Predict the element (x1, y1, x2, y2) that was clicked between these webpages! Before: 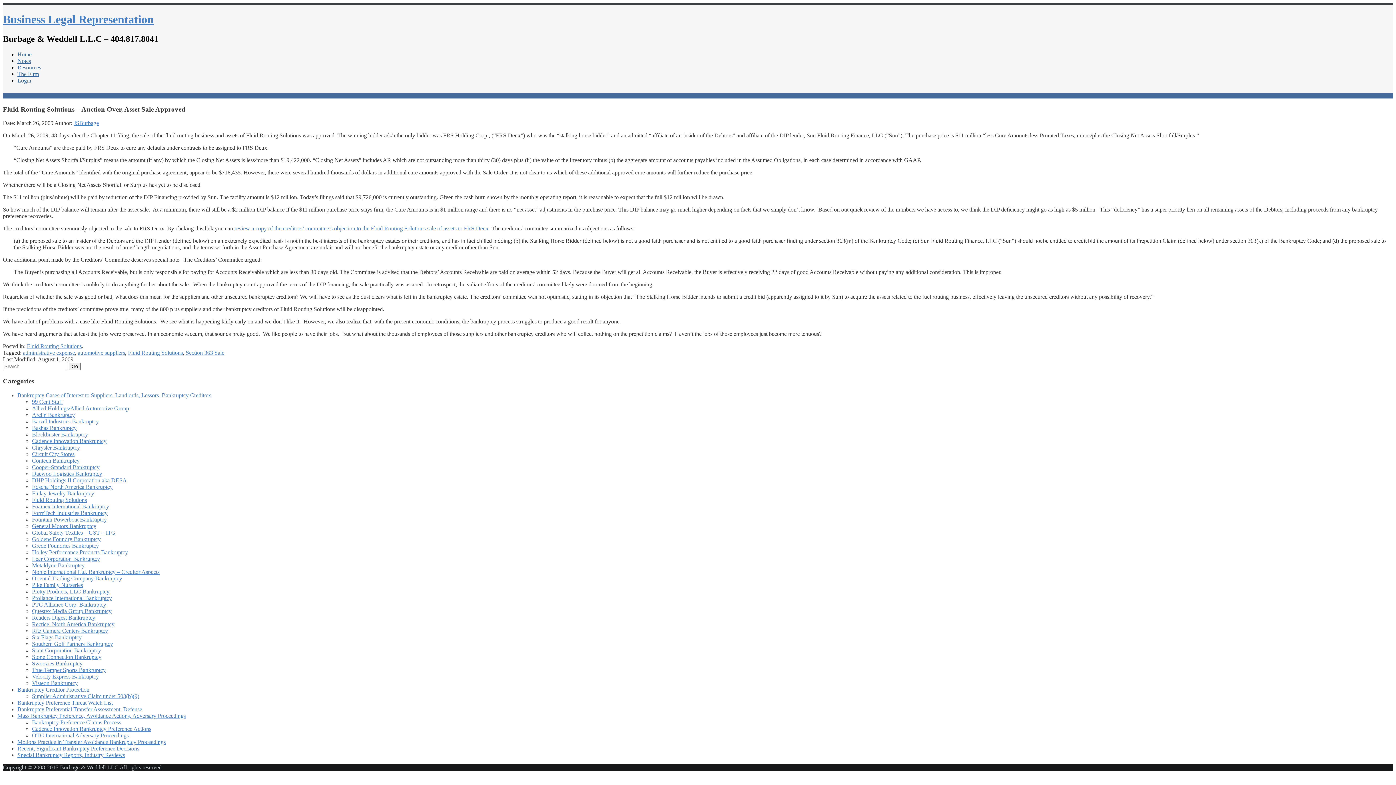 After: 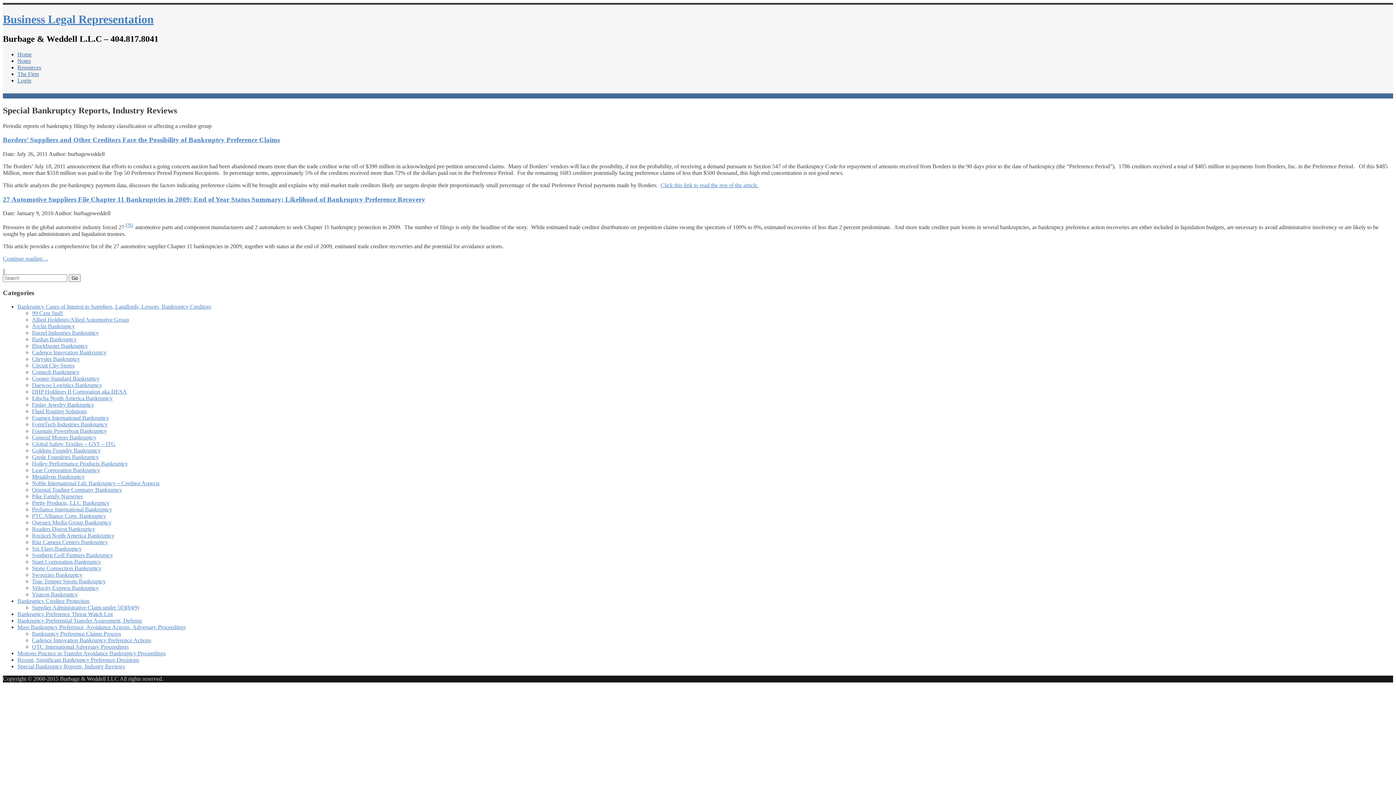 Action: label: Special Bankruptcy Reports, Industry Reviews bbox: (17, 752, 125, 758)